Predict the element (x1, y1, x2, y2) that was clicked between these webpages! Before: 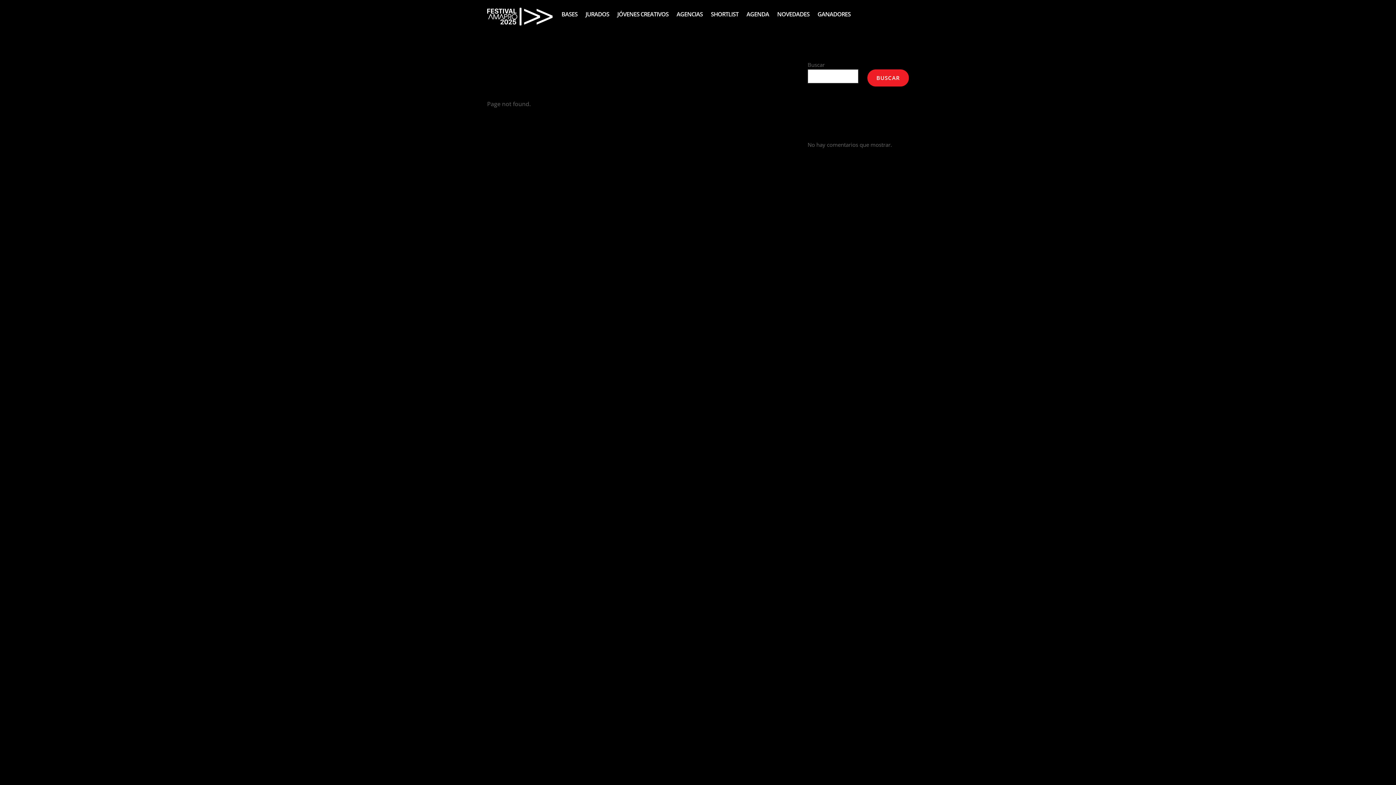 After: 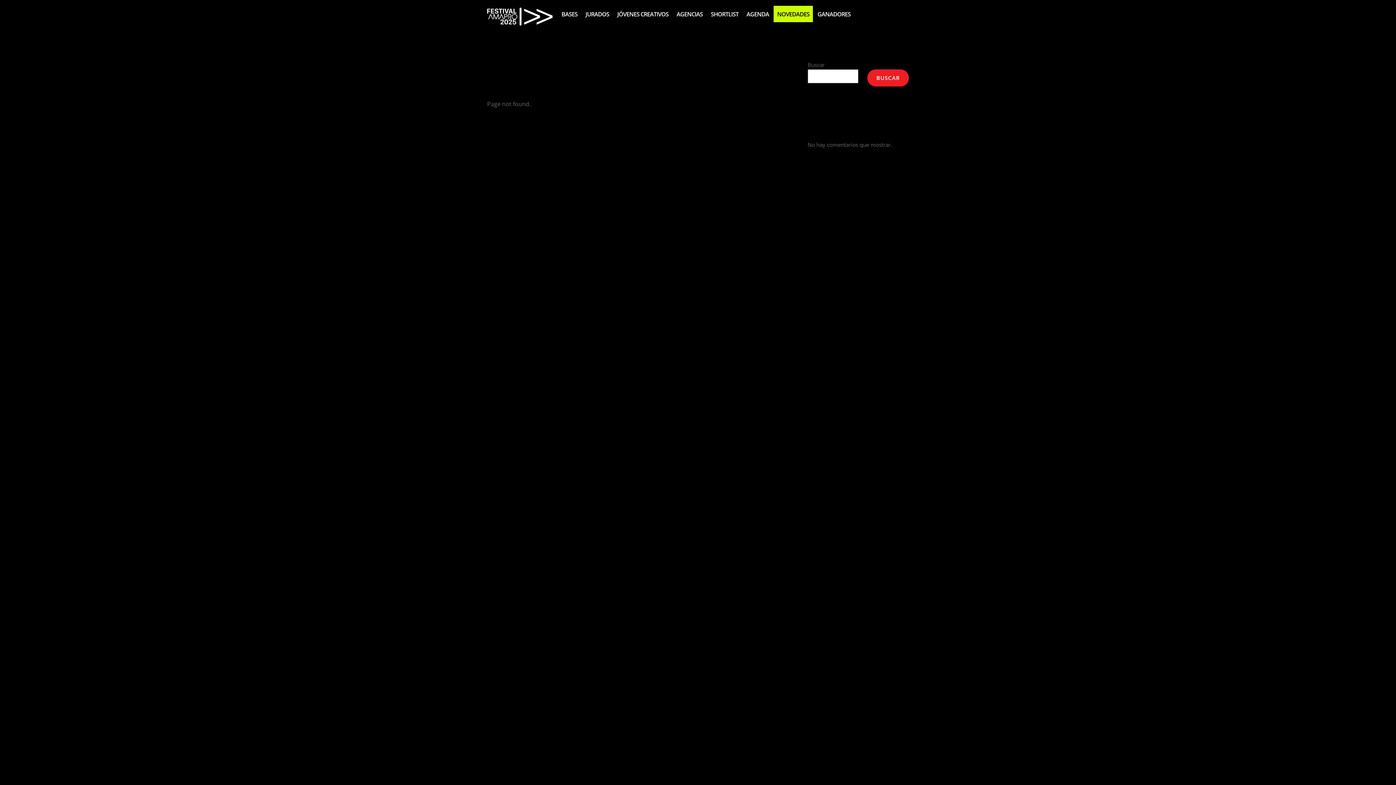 Action: label: NOVEDADES bbox: (773, 5, 813, 22)